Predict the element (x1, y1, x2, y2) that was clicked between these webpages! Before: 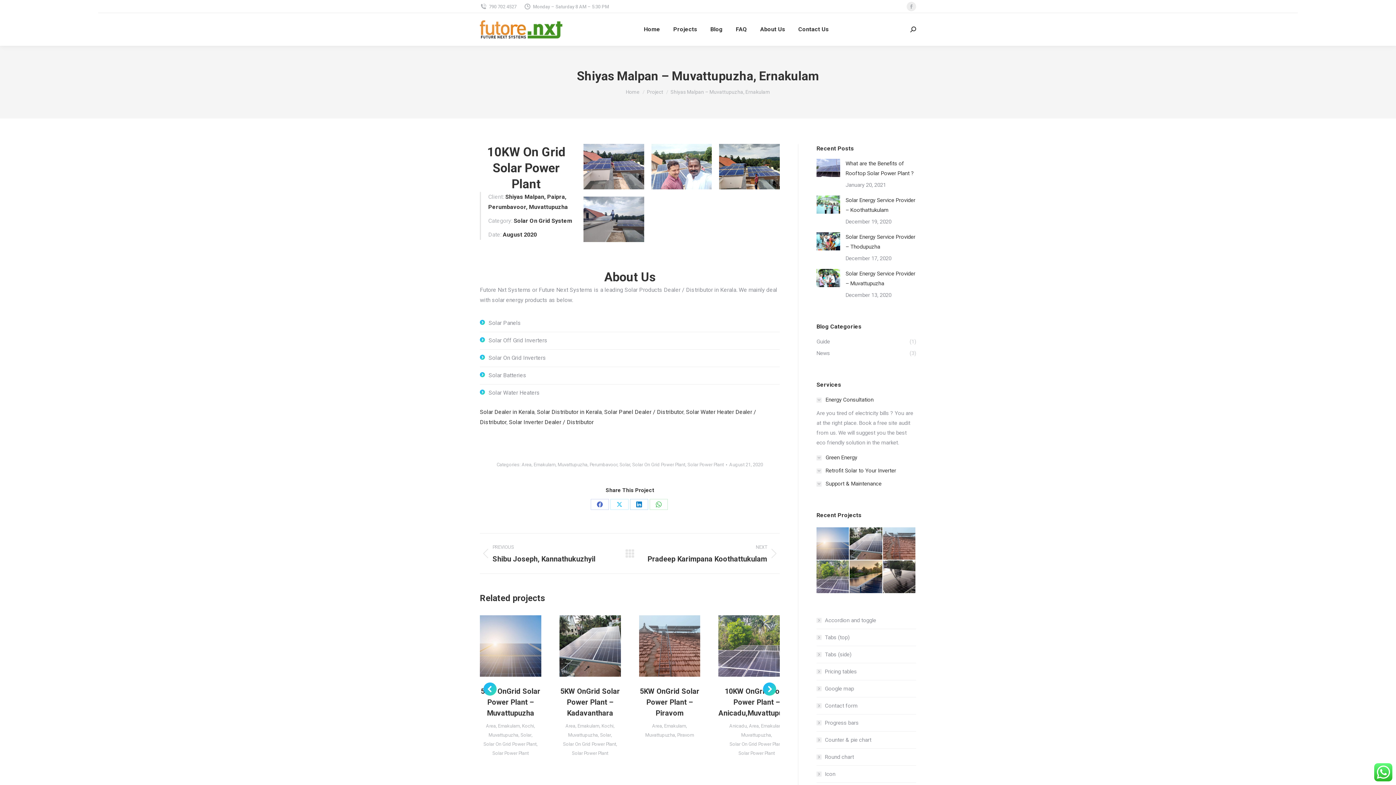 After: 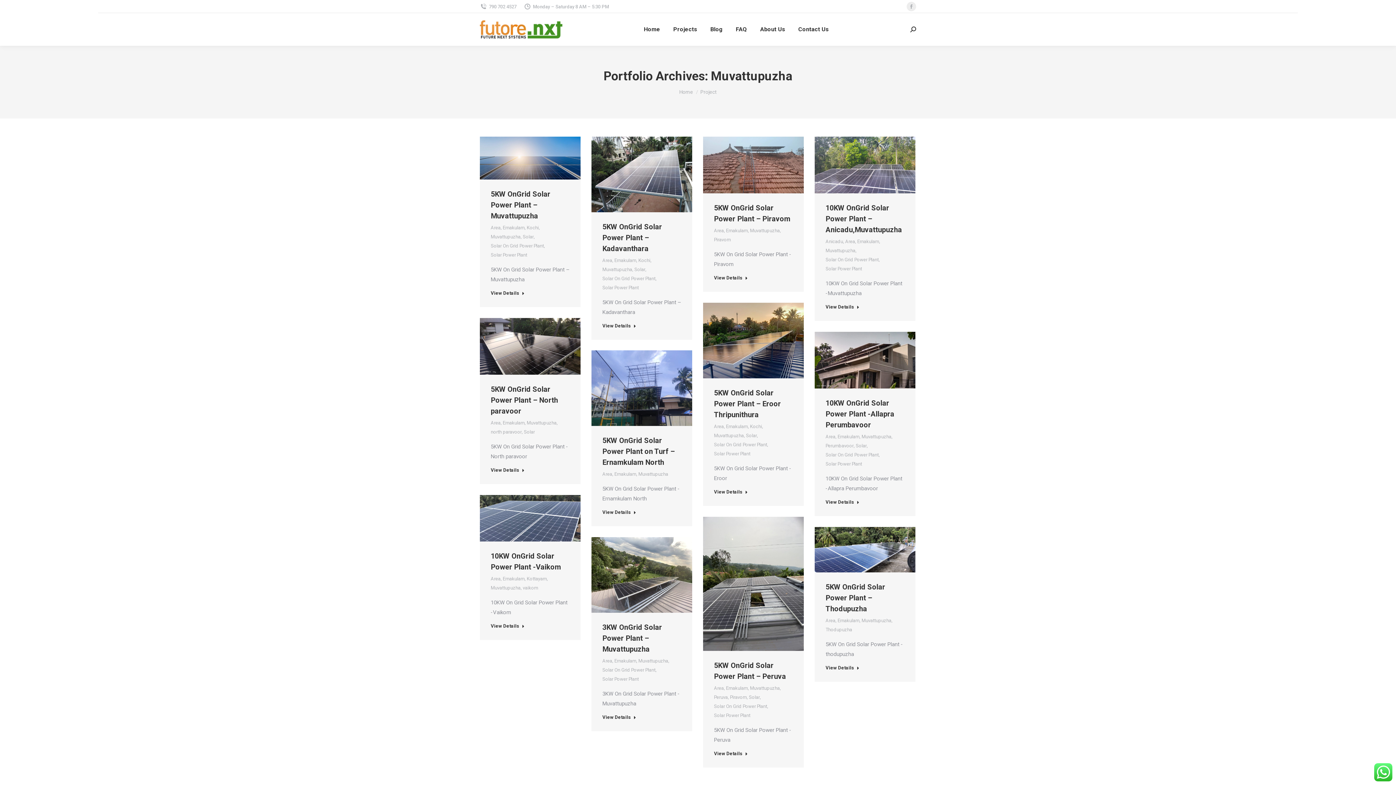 Action: bbox: (557, 462, 587, 467) label: Muvattupuzha